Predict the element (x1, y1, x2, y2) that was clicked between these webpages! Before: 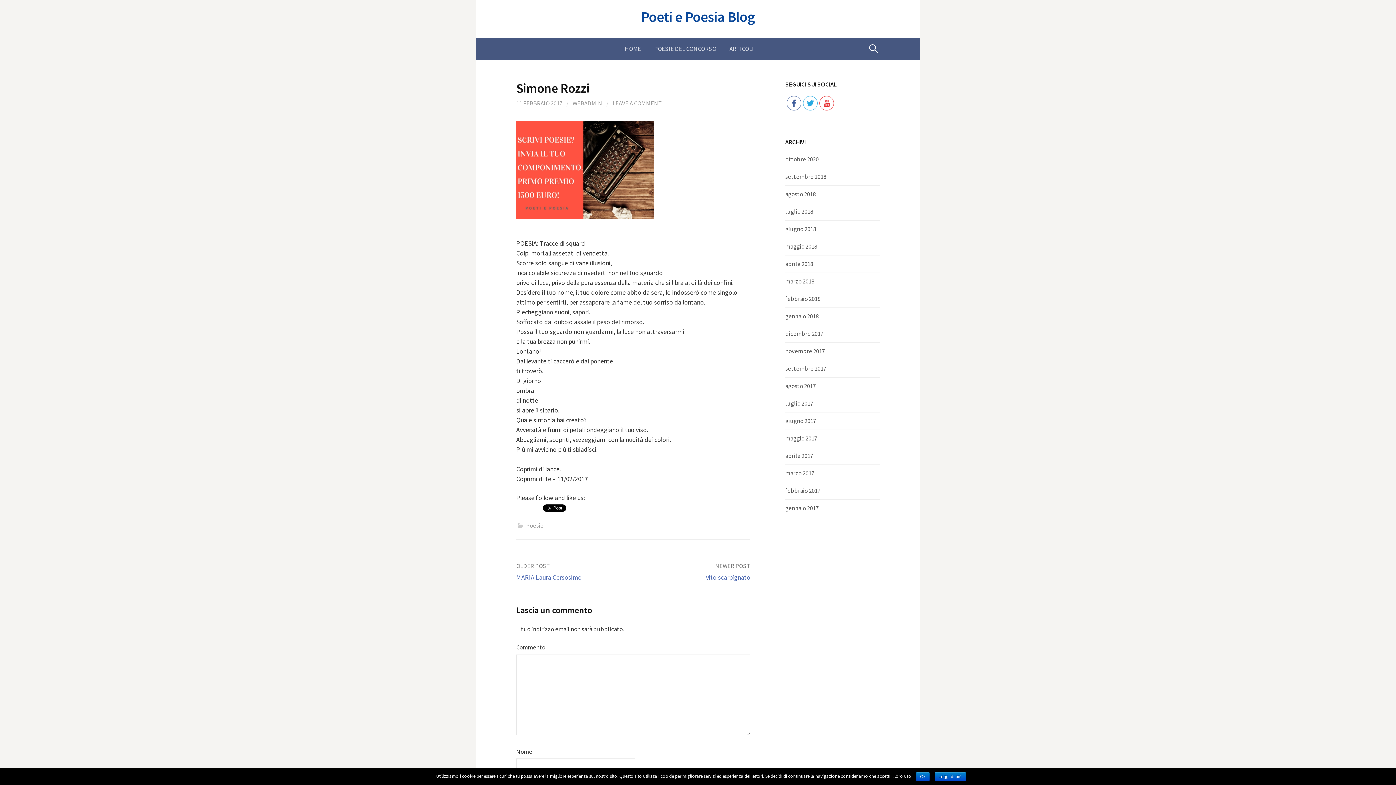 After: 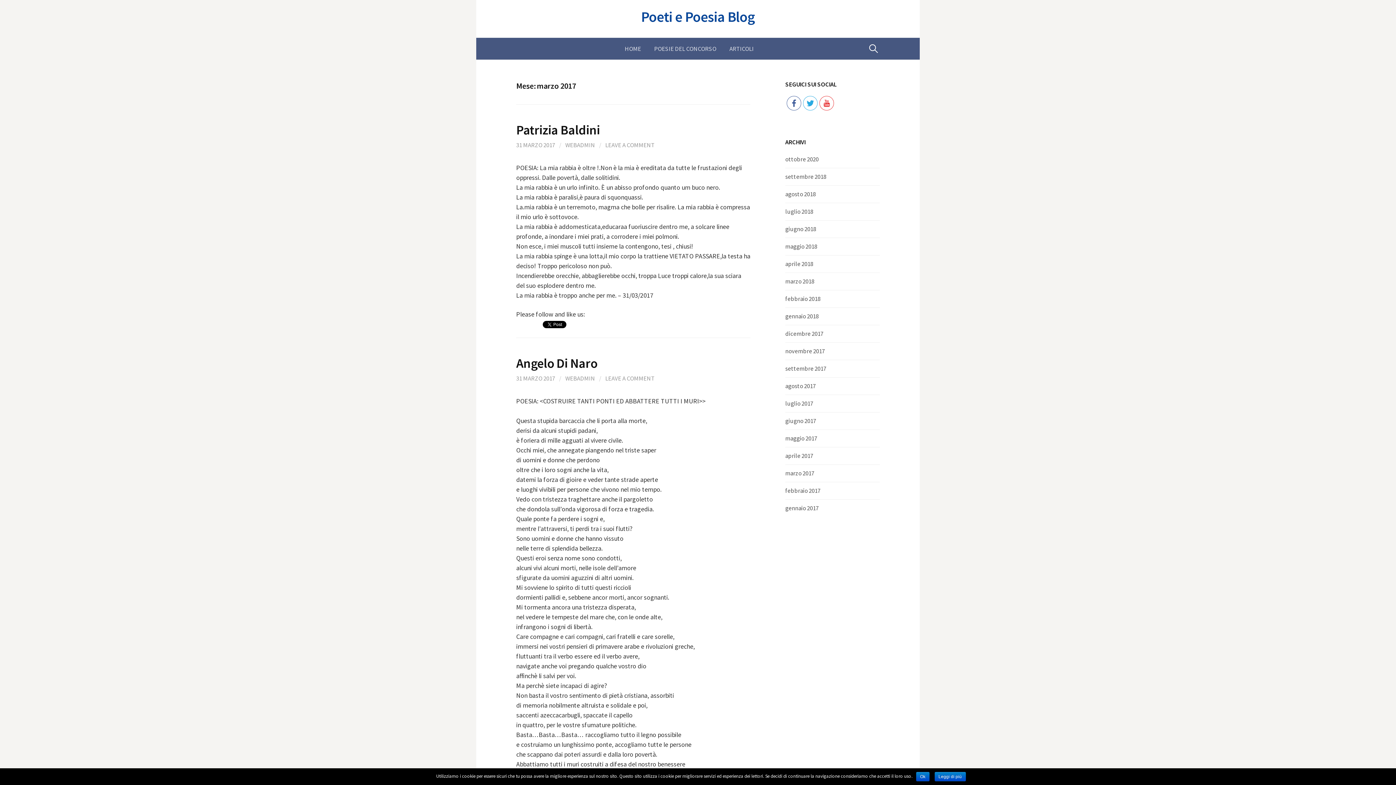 Action: bbox: (785, 469, 814, 477) label: marzo 2017